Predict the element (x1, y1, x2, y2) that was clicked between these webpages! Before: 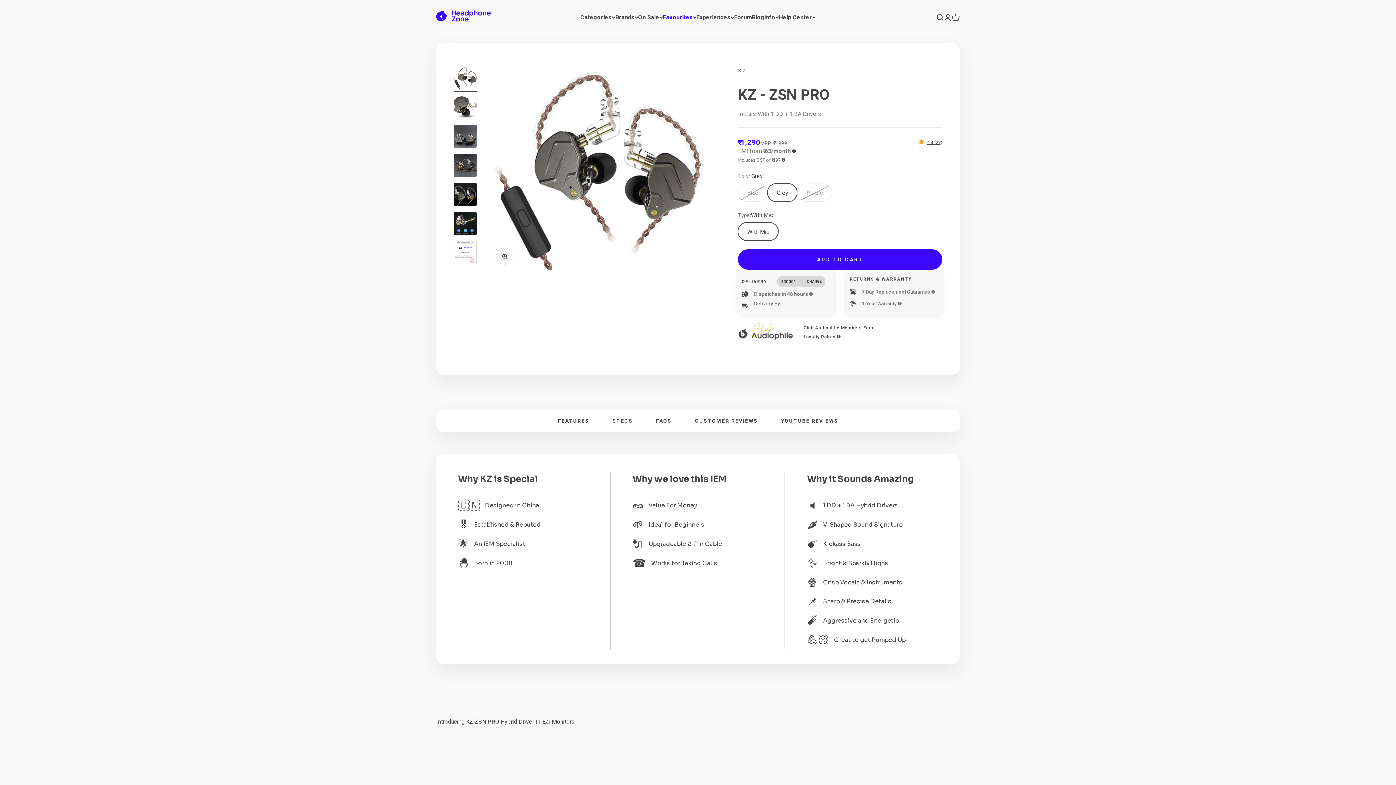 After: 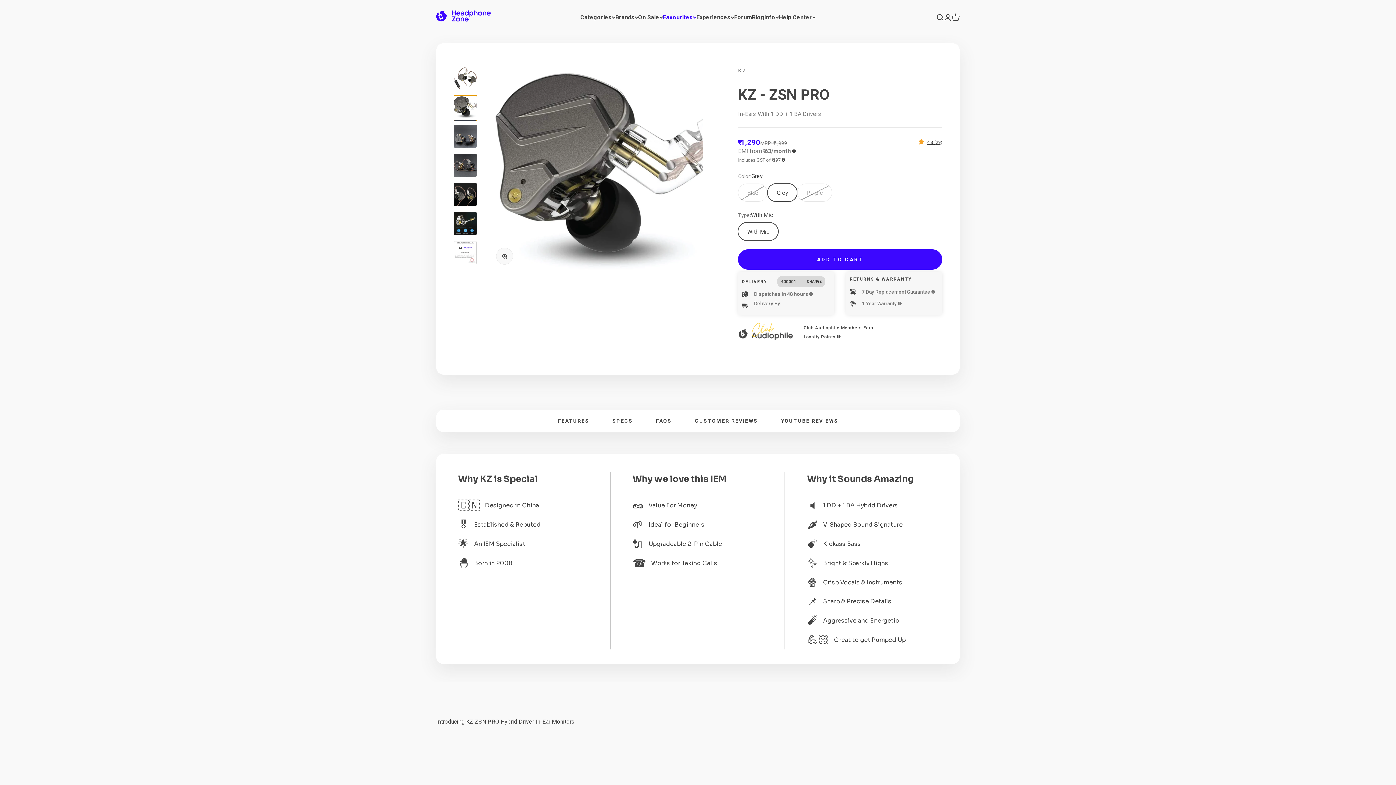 Action: label: Go to item 2 bbox: (453, 95, 477, 121)